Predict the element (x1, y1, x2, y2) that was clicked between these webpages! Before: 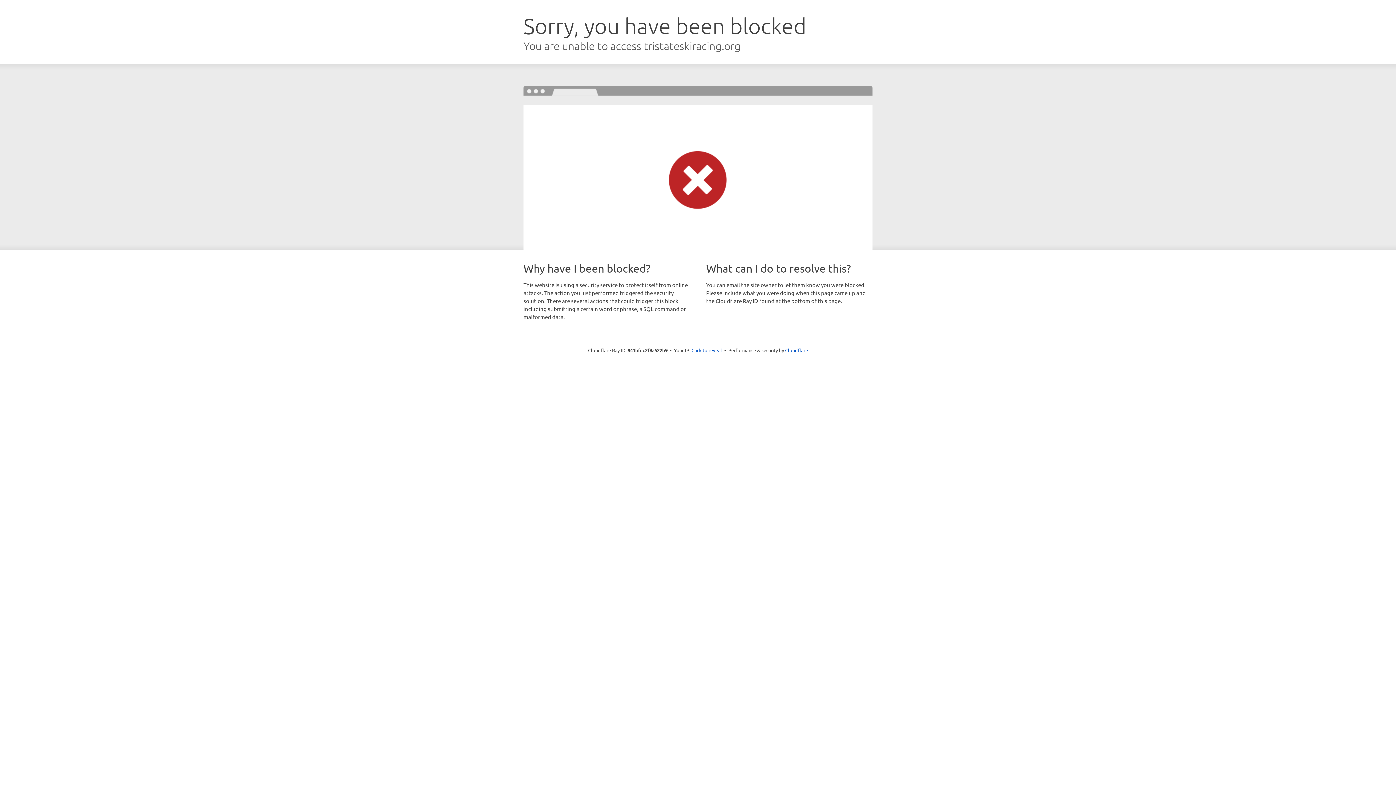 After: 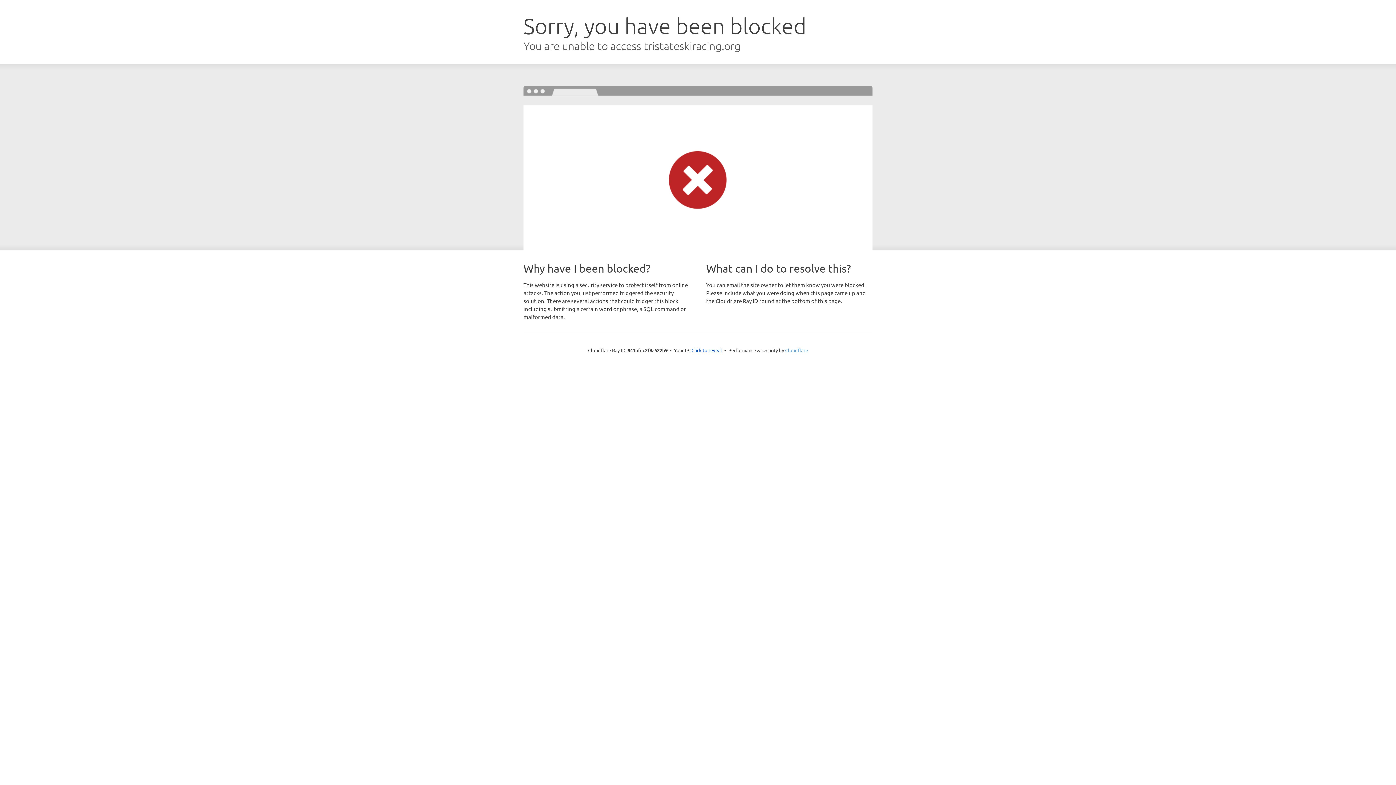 Action: bbox: (785, 347, 808, 353) label: Cloudflare